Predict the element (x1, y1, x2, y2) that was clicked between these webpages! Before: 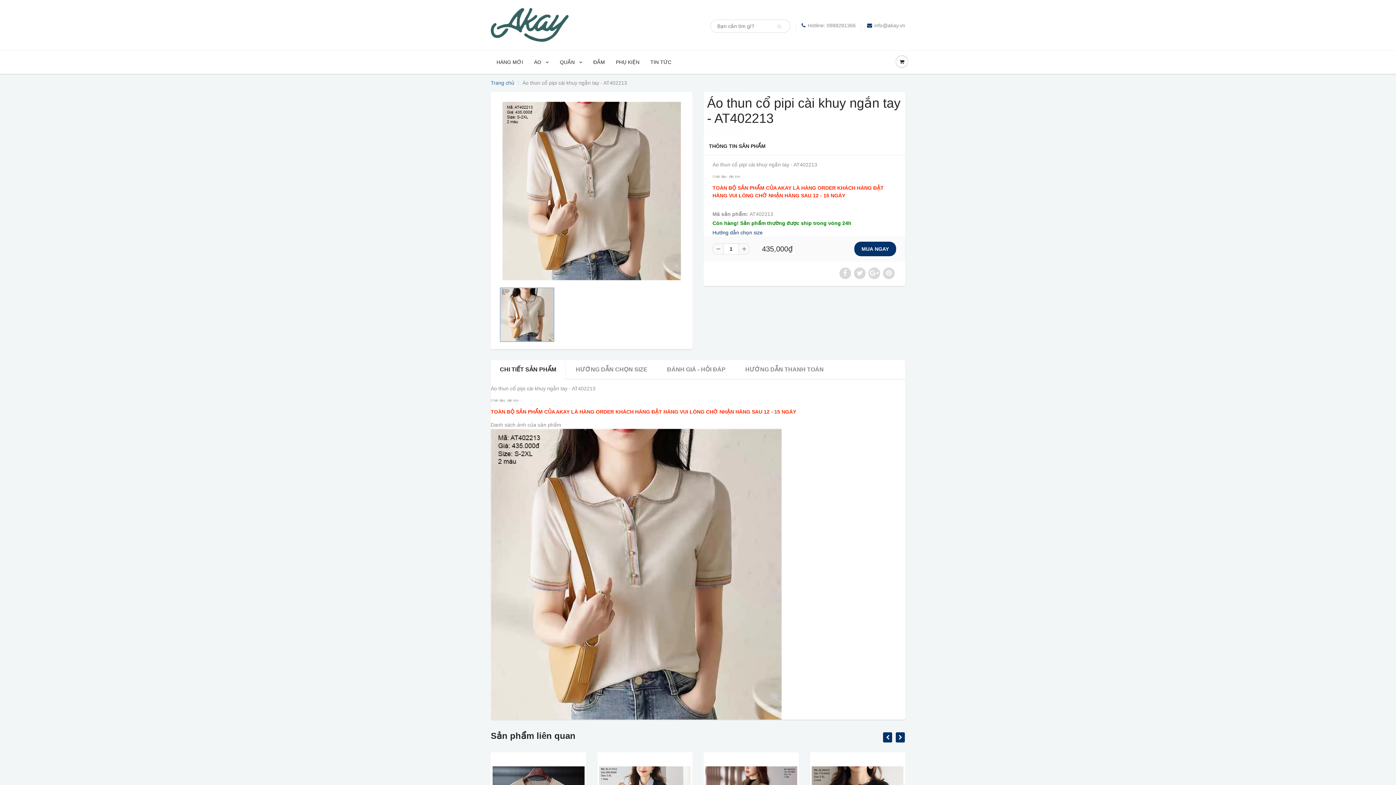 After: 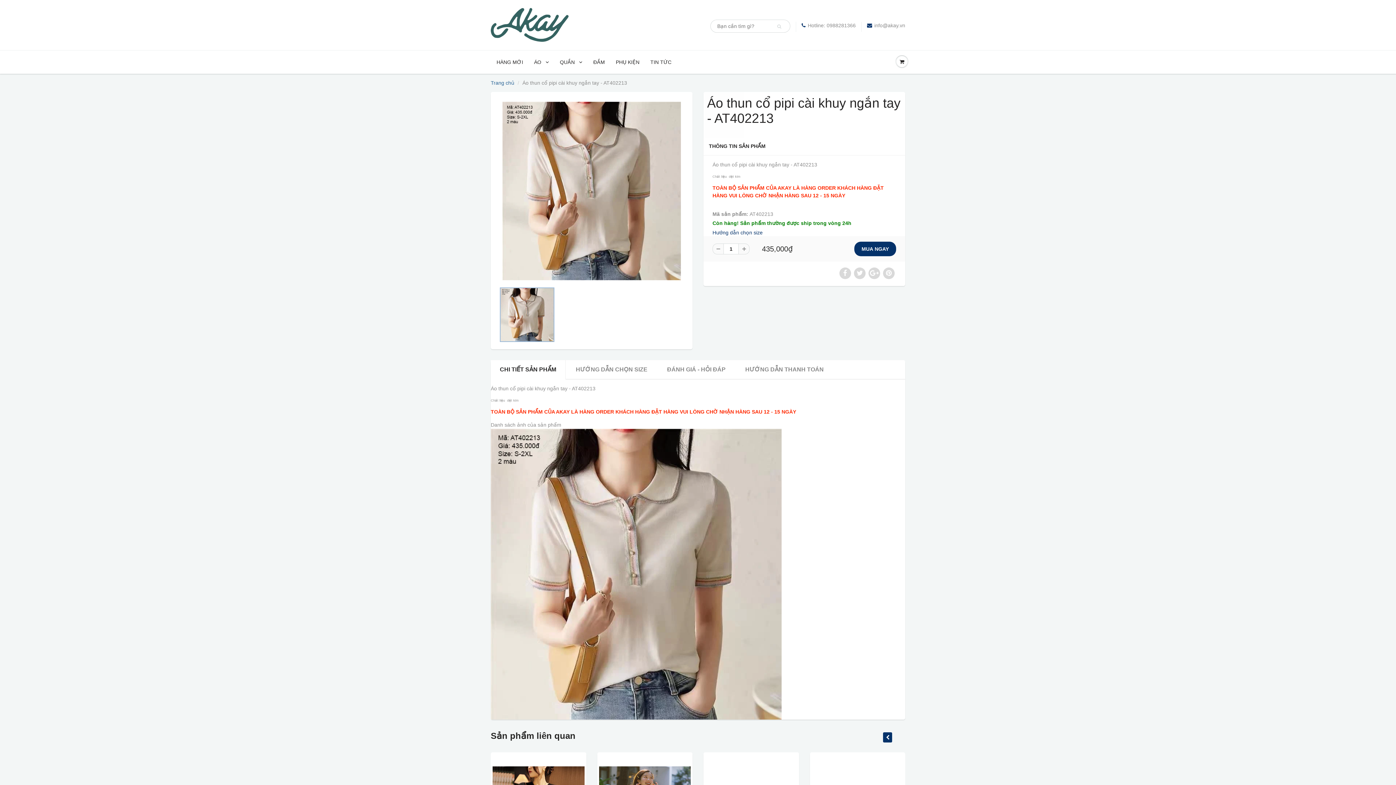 Action: bbox: (490, 360, 565, 379) label: CHI TIẾT SẢN PHẨM